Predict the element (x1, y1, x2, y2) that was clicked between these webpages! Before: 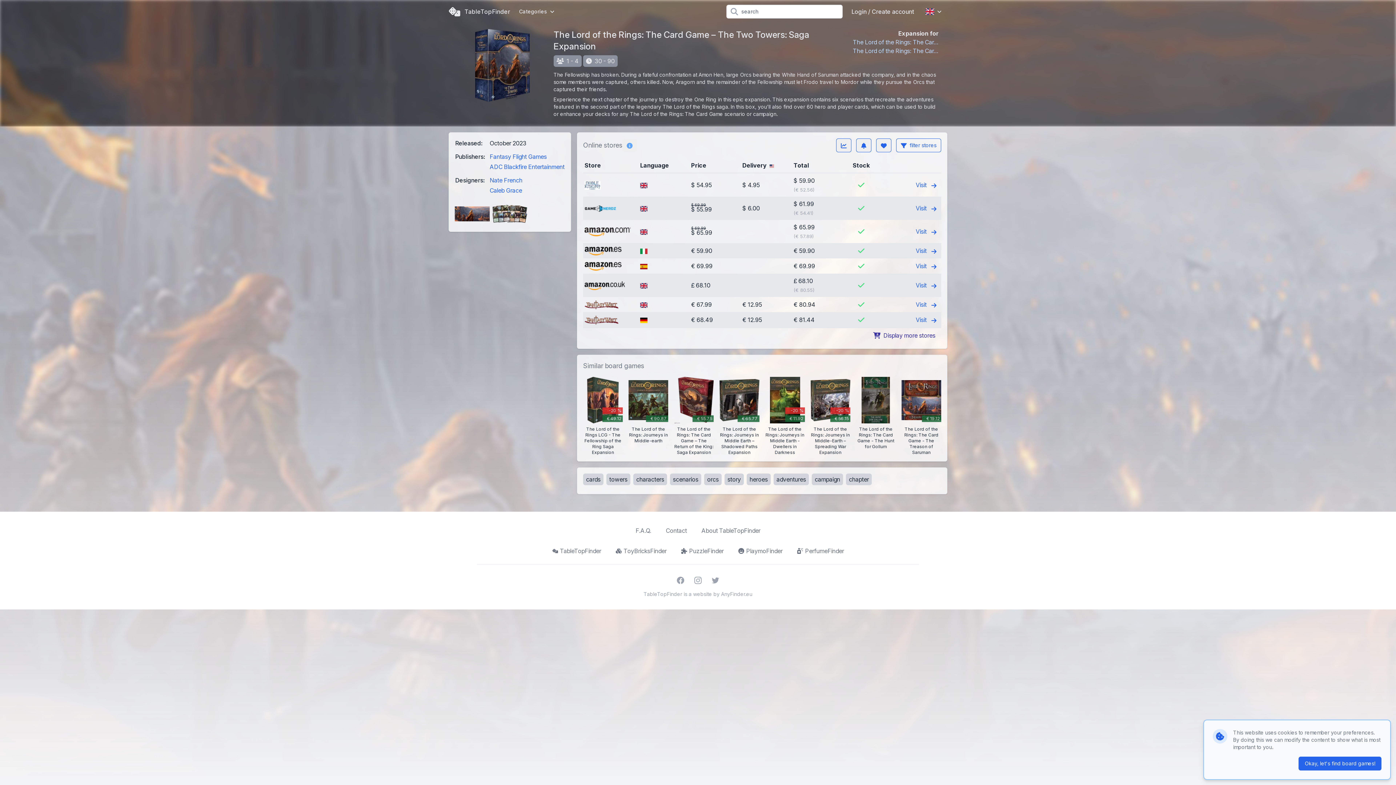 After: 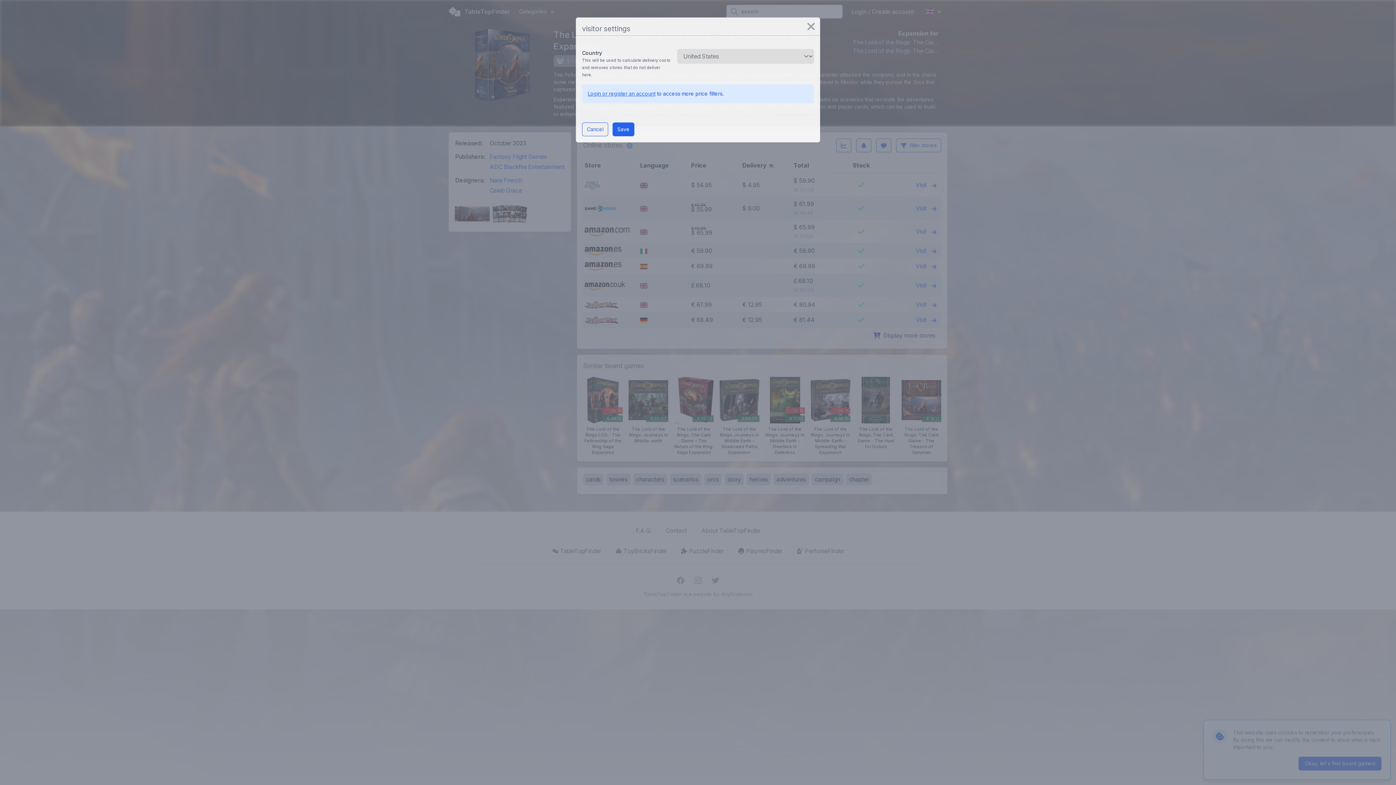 Action: bbox: (896, 138, 941, 152) label:  filter stores